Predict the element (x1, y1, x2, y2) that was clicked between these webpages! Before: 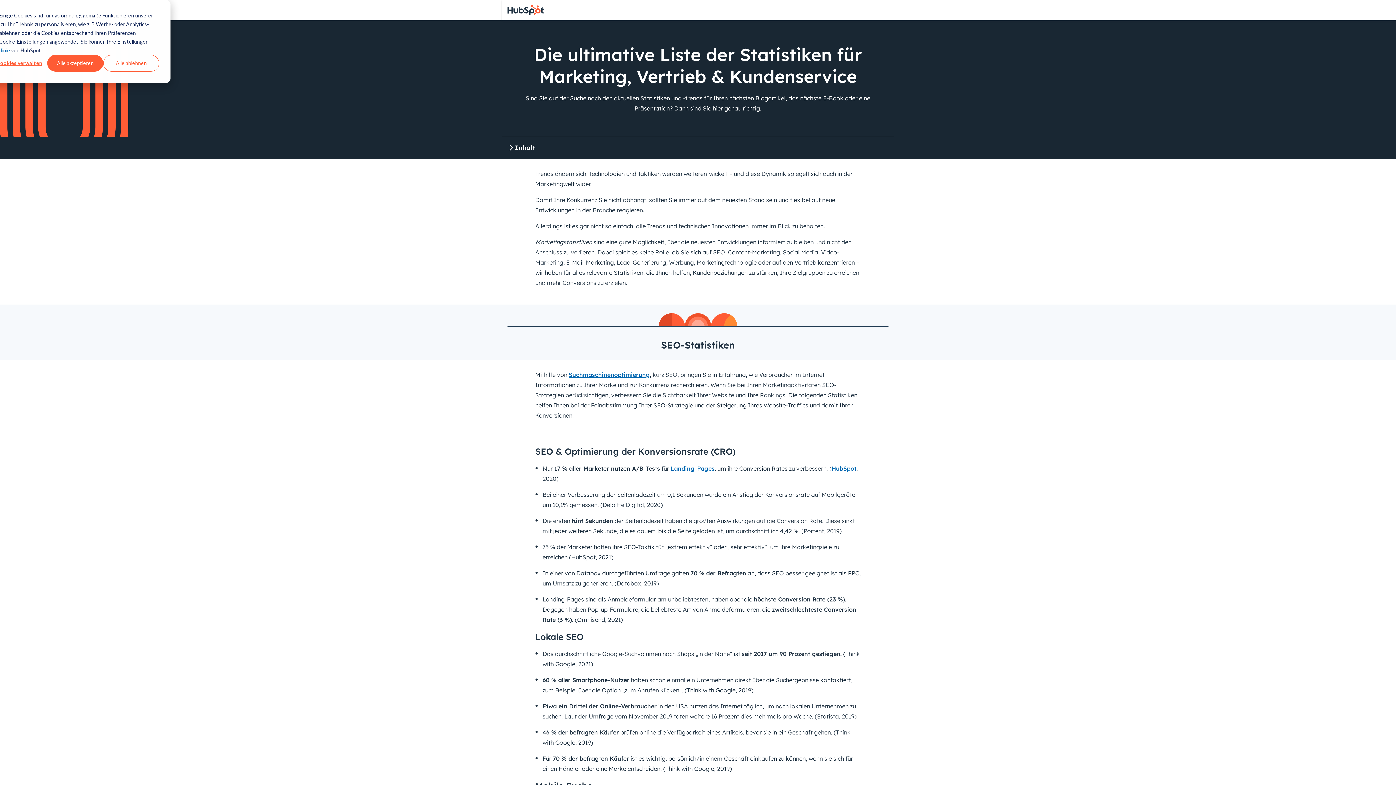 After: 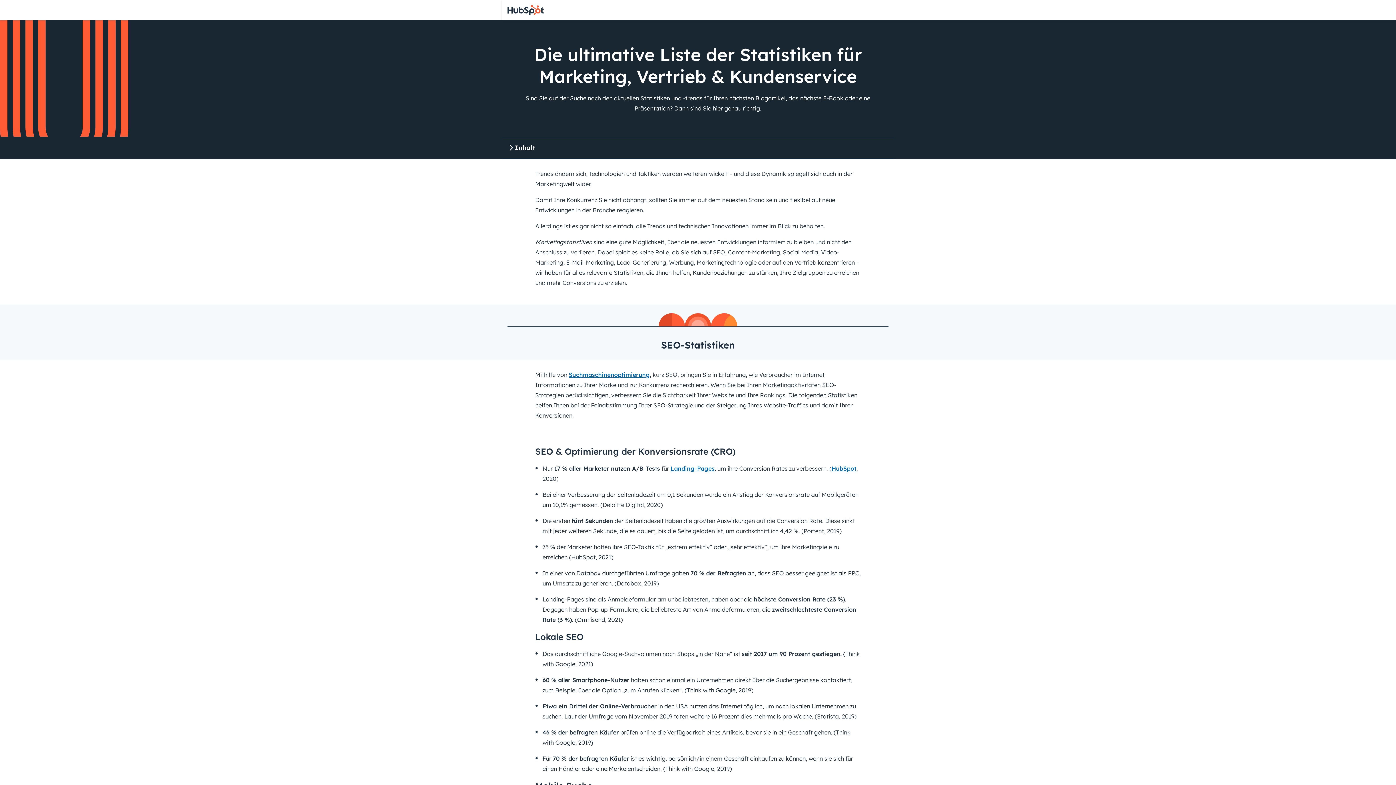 Action: bbox: (103, 54, 159, 71) label: Alle ablehnen